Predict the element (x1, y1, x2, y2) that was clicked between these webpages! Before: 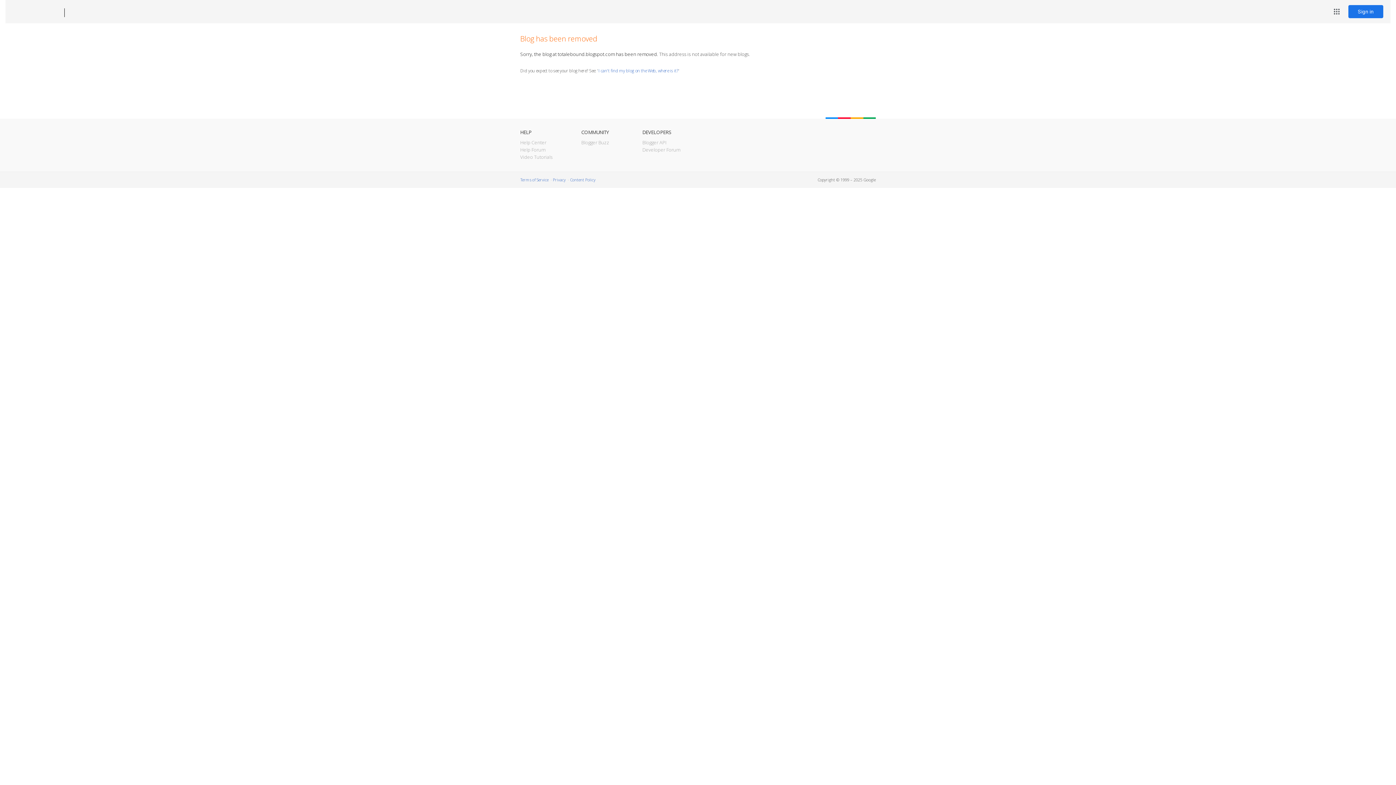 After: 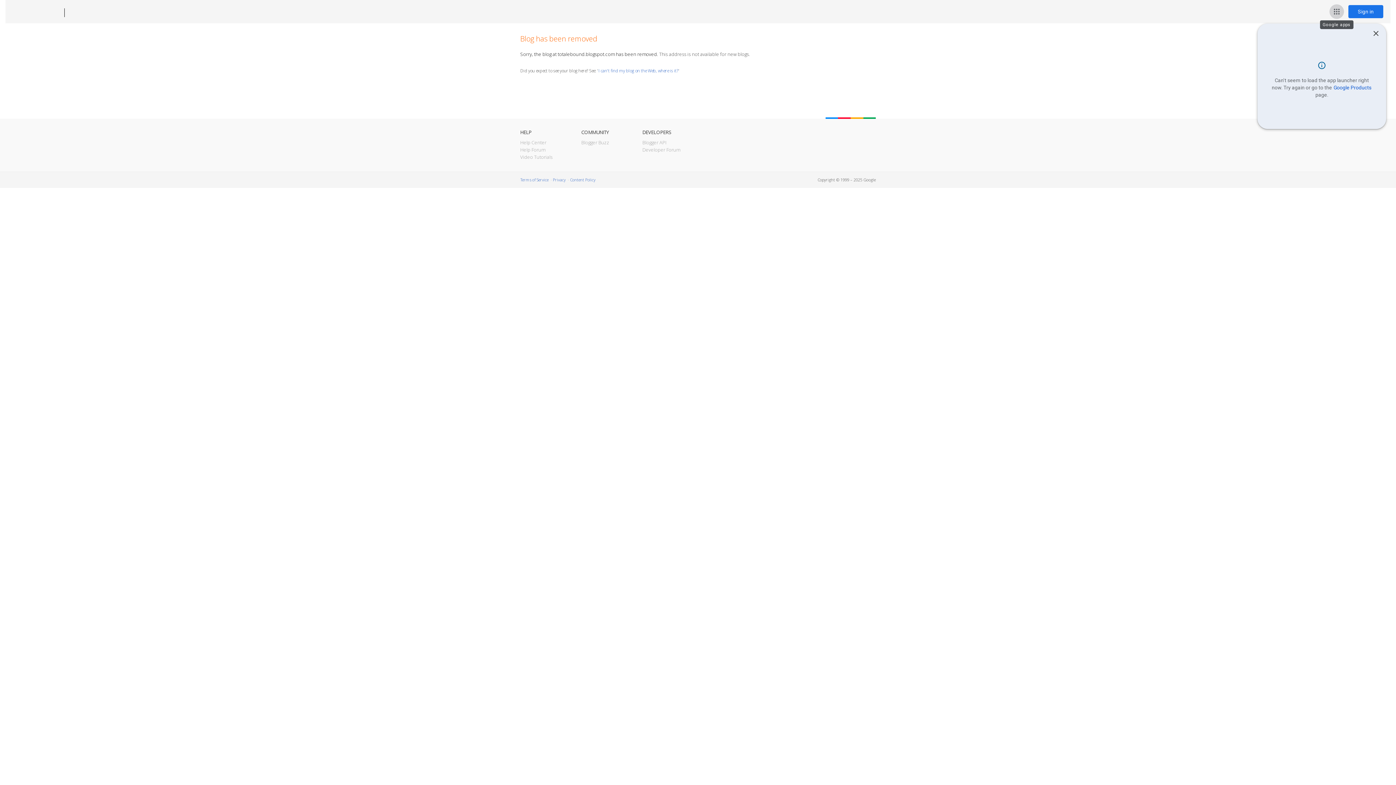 Action: bbox: (1329, 4, 1344, 18) label: Google apps